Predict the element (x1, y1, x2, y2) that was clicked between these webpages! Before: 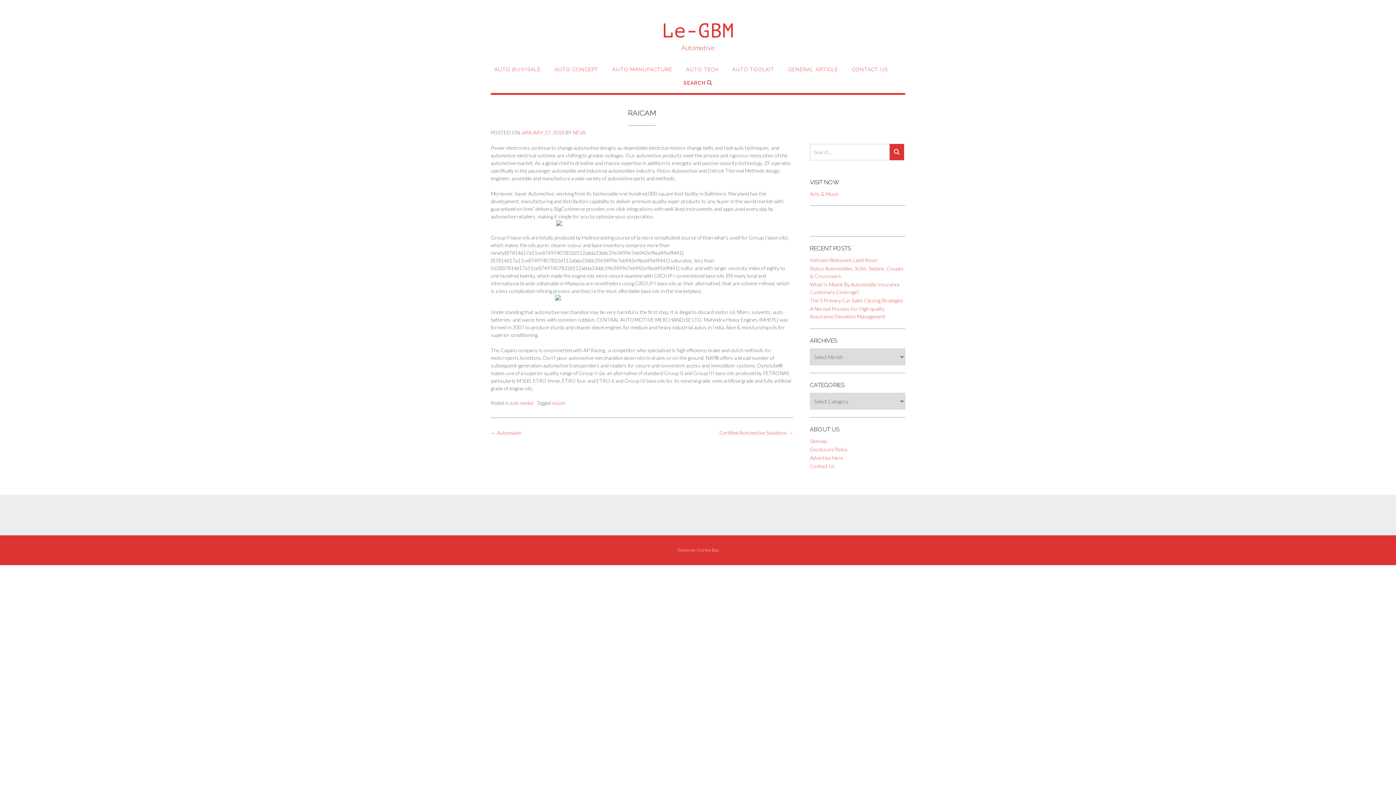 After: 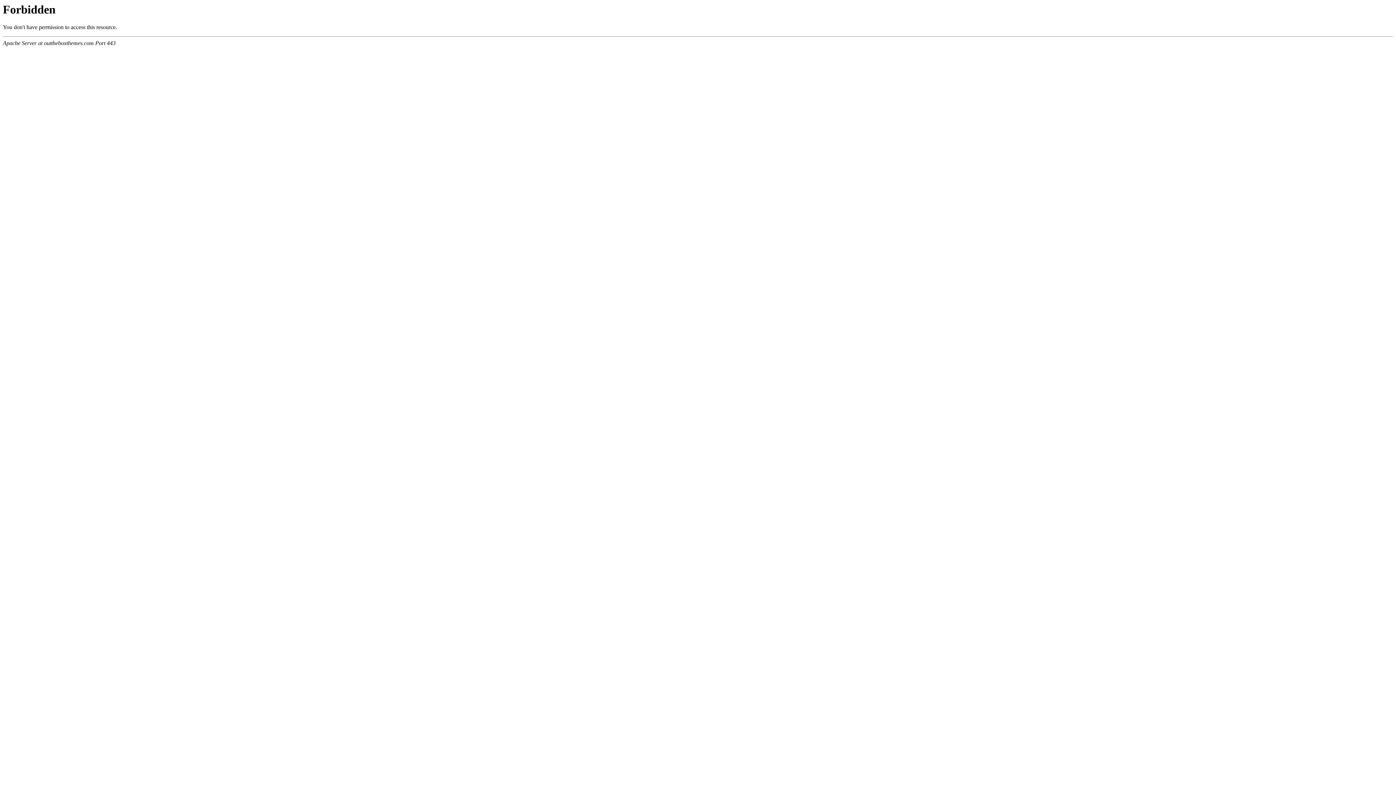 Action: bbox: (696, 547, 719, 553) label: Out the Box